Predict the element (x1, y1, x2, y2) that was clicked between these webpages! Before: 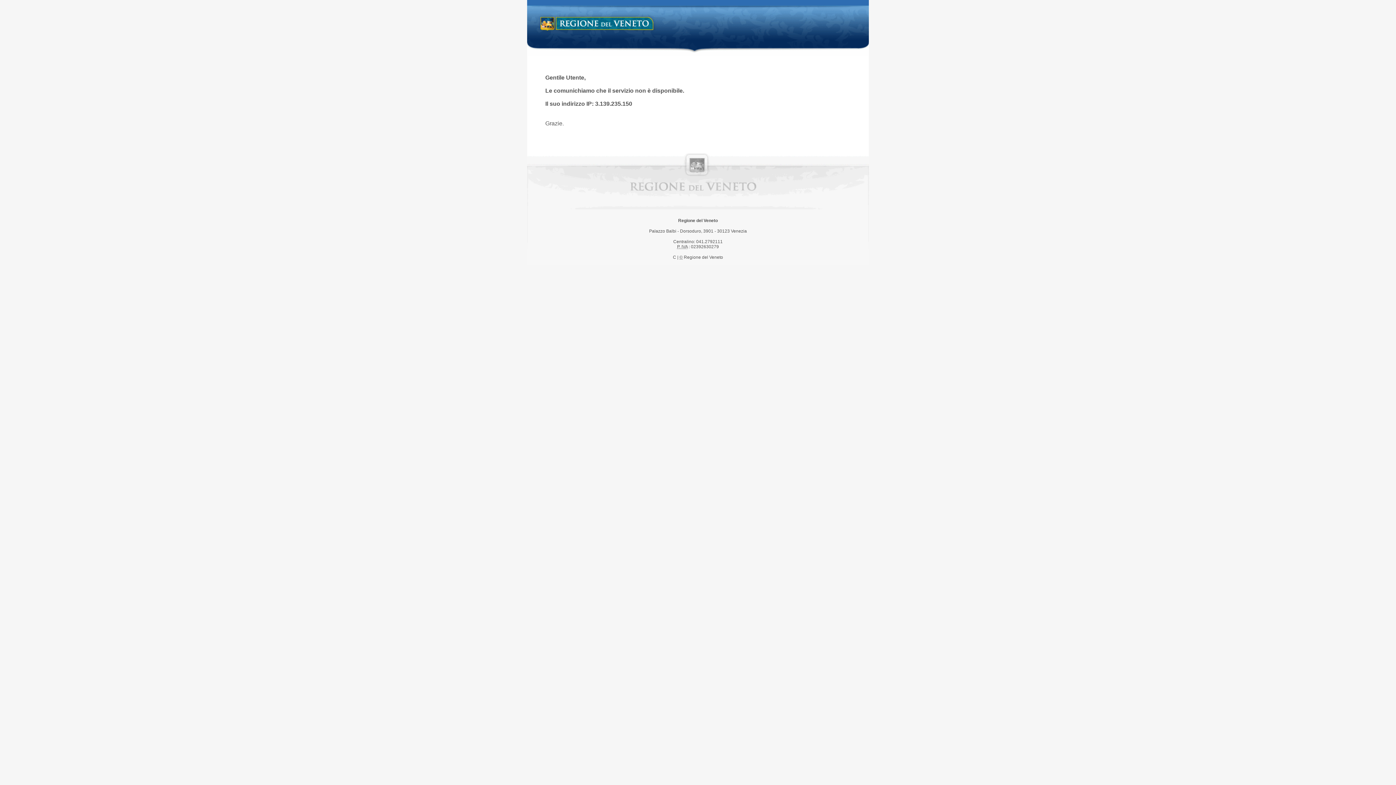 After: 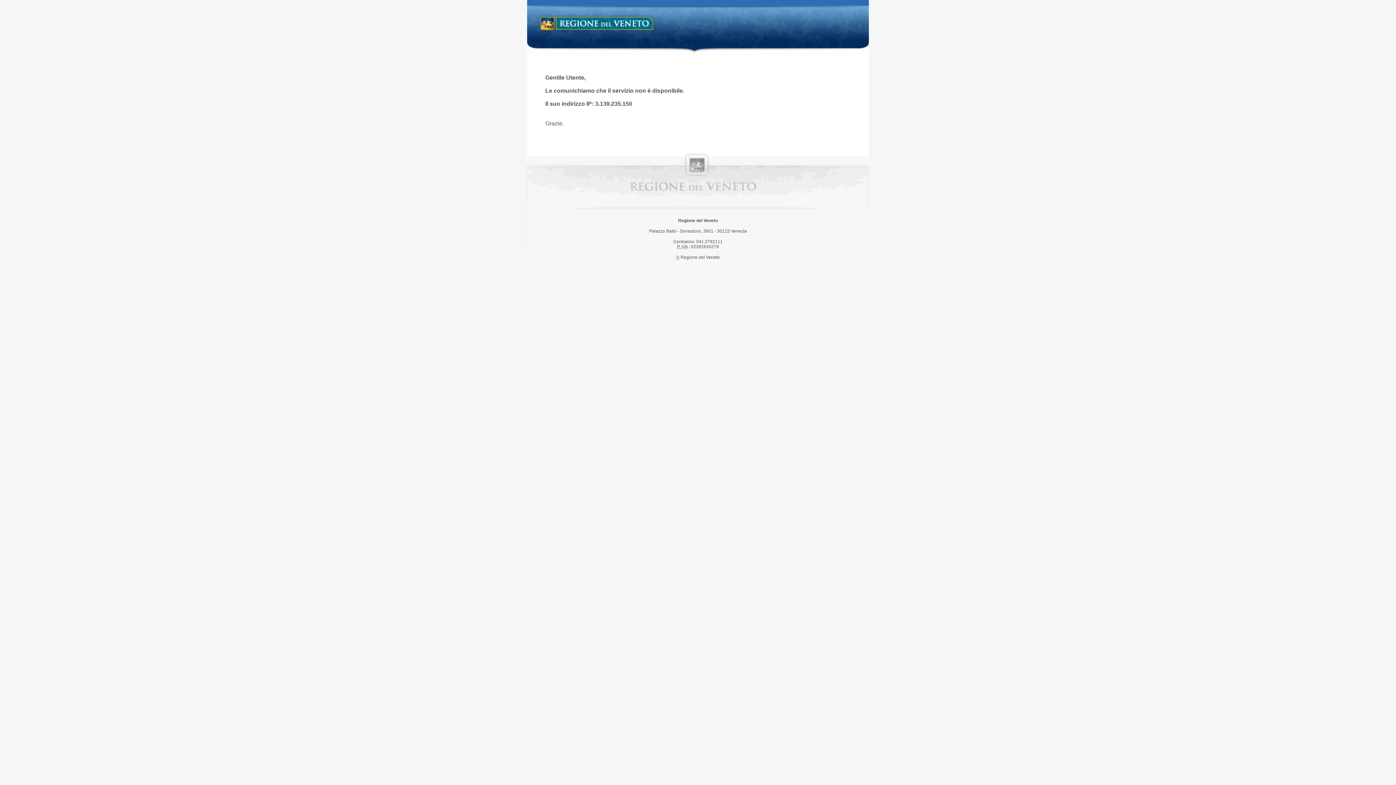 Action: bbox: (538, 14, 658, 34) label: Regione del Veneto